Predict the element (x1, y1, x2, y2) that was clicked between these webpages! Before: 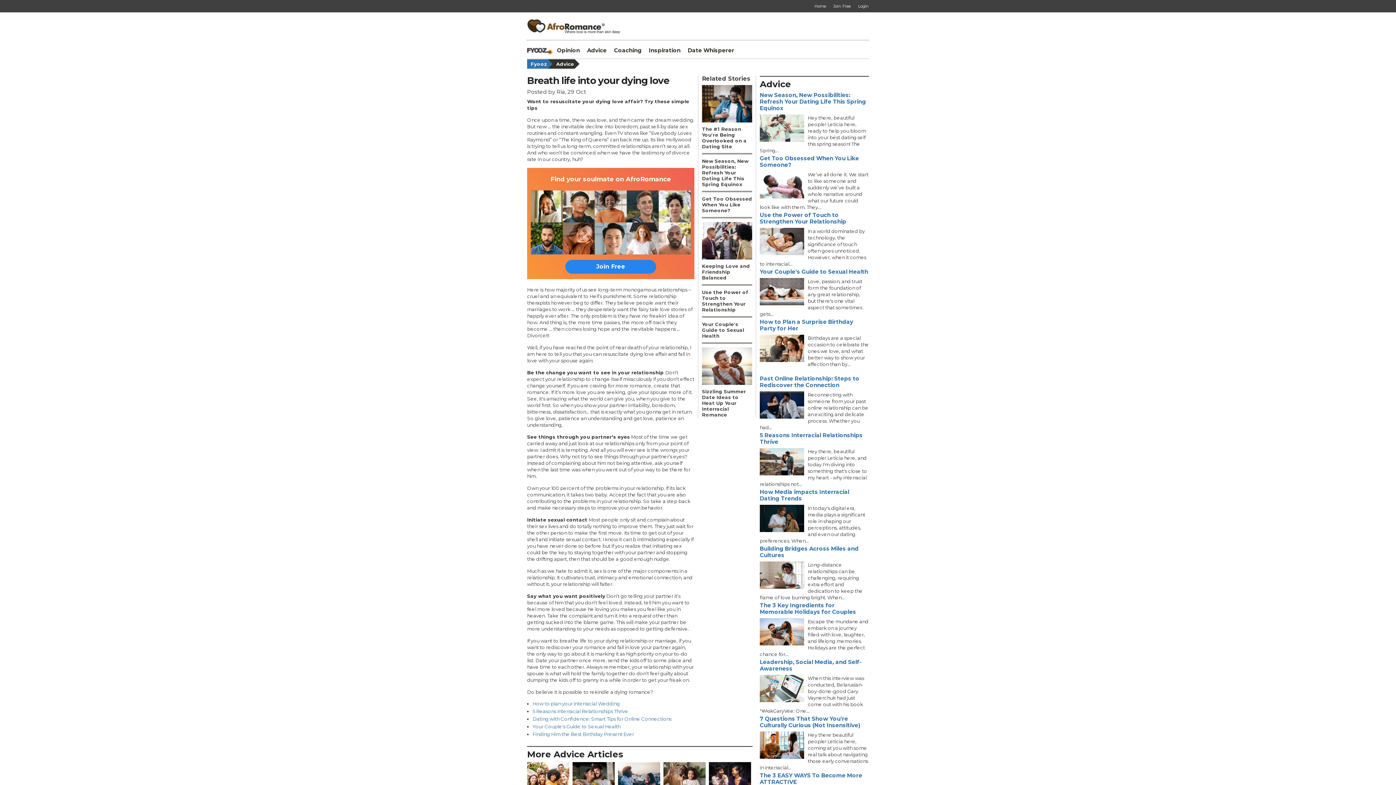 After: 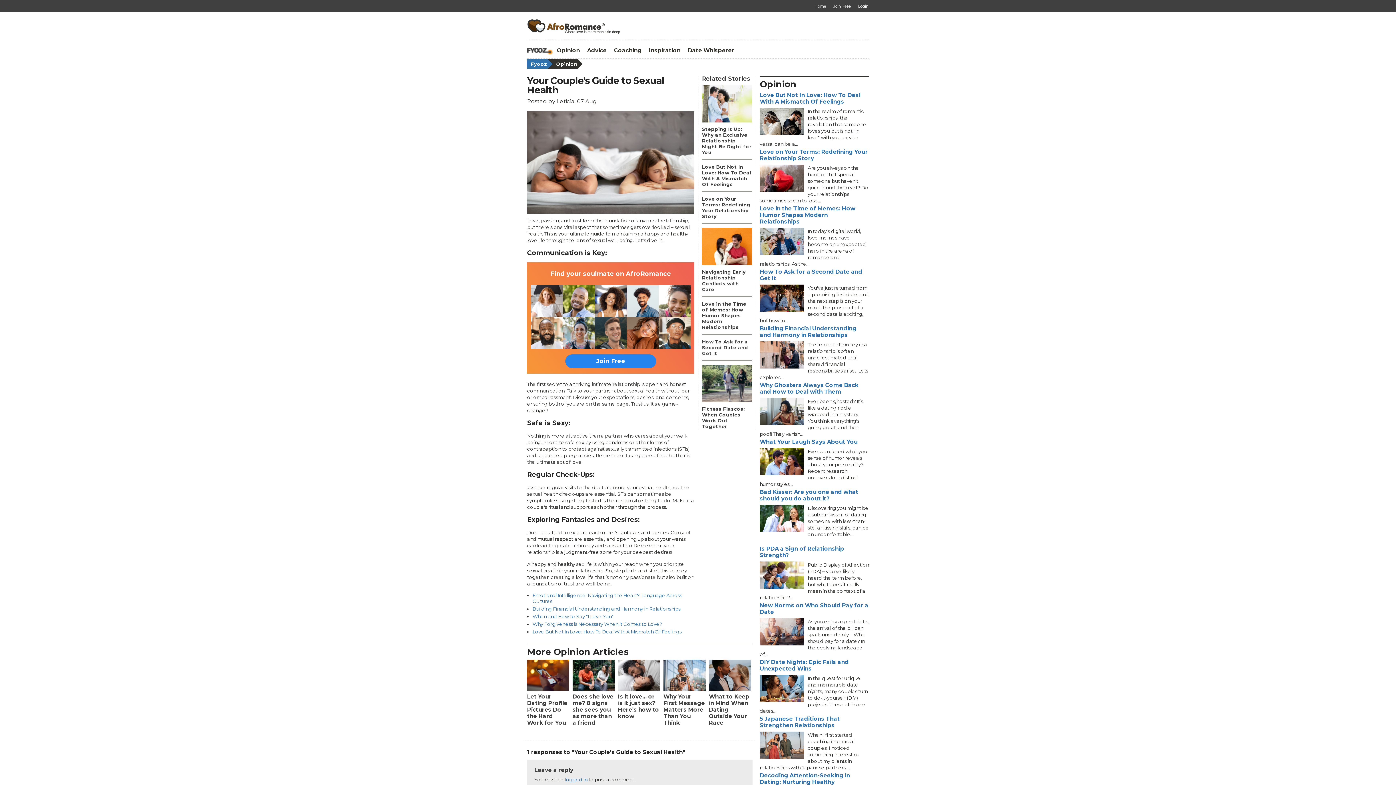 Action: bbox: (759, 268, 869, 311) label: Your Couple's Guide to Sexual Health

Love, passion, and trust form the foundation of any great relationship, but there's one vital aspect that sometimes gets...